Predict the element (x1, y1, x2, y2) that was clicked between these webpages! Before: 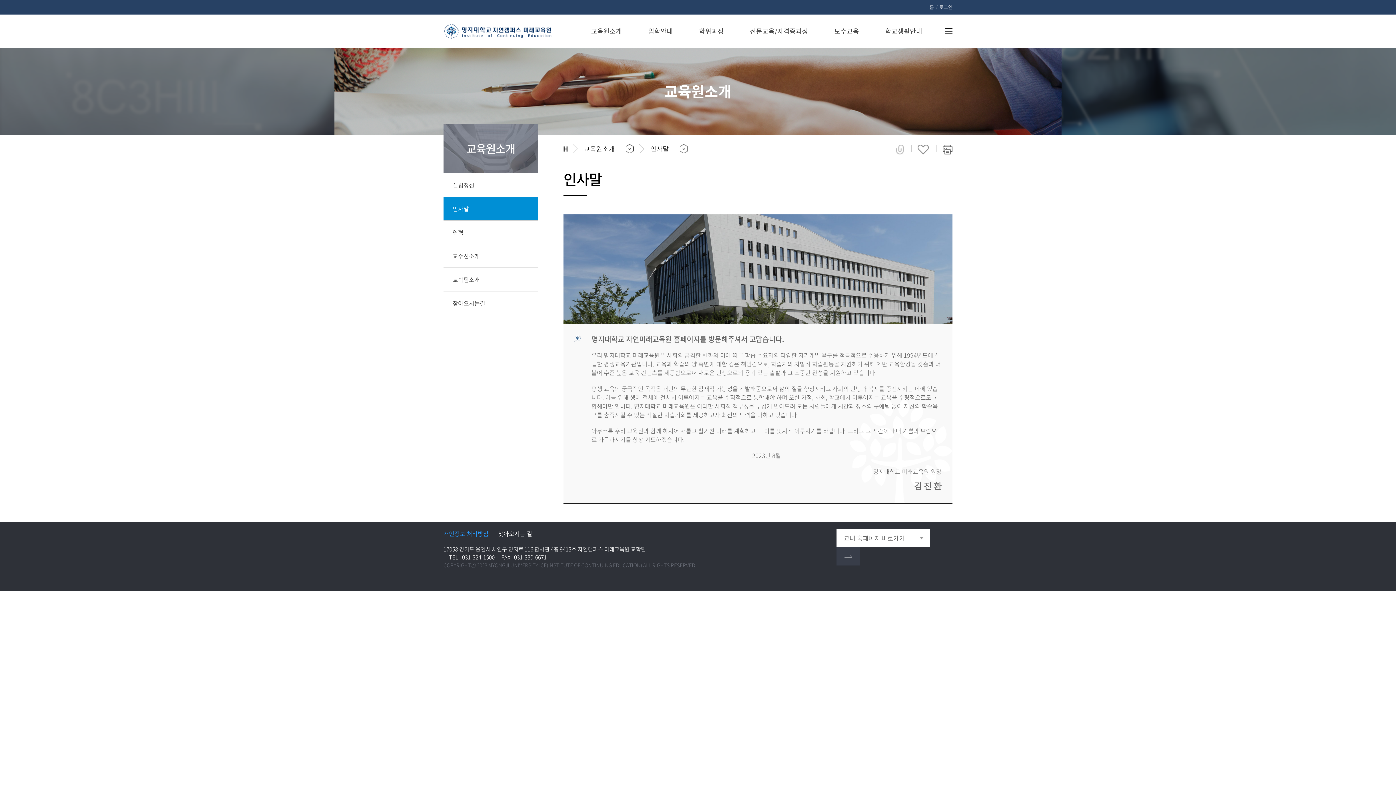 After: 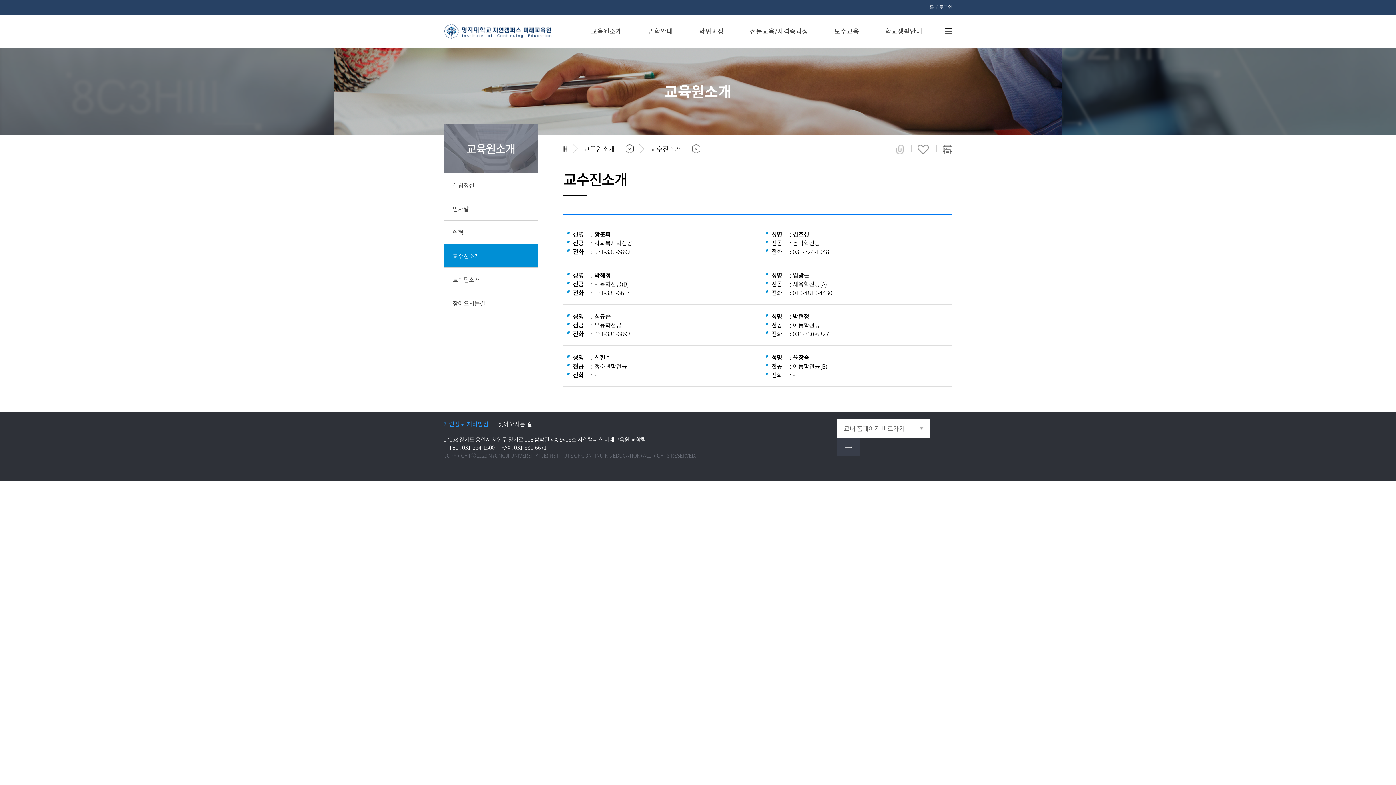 Action: bbox: (443, 244, 538, 268) label: 교수진소개